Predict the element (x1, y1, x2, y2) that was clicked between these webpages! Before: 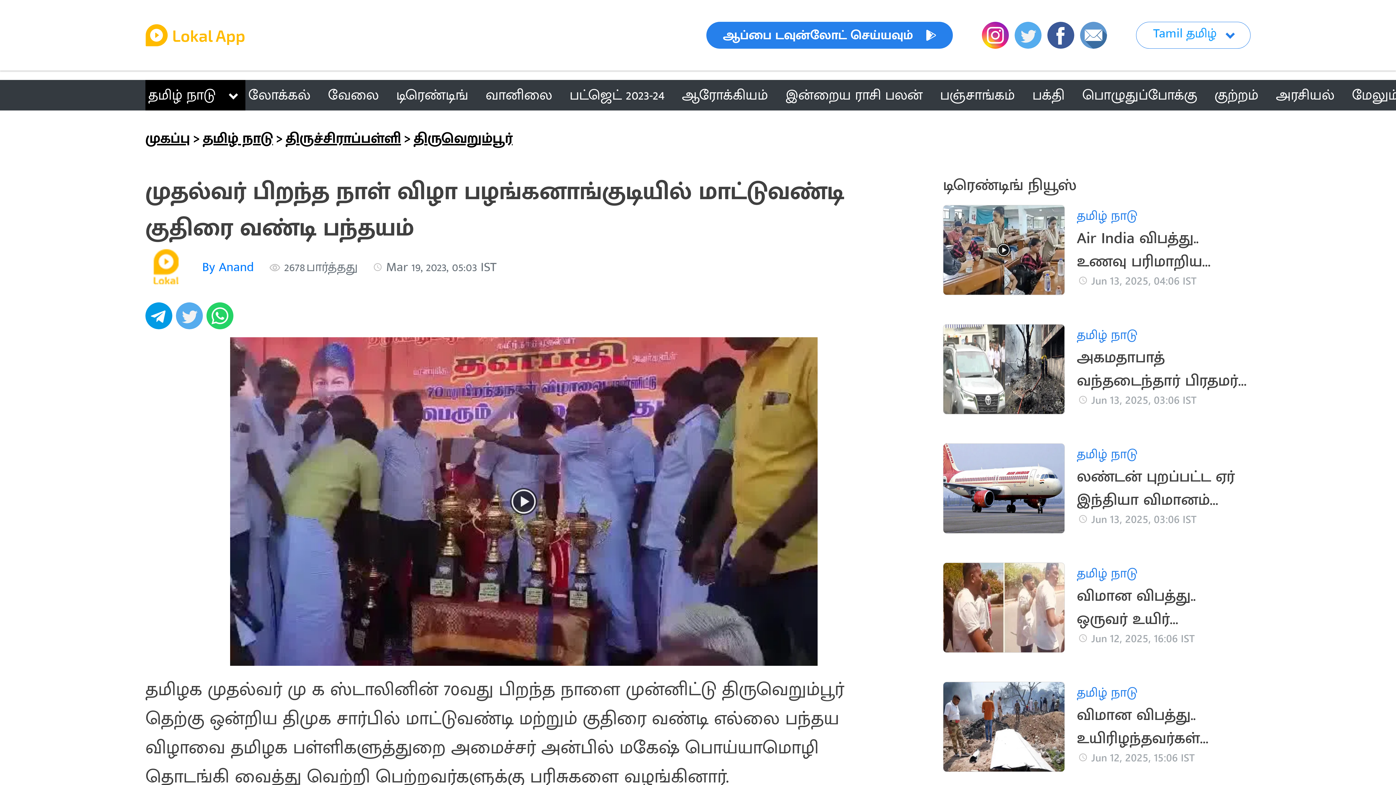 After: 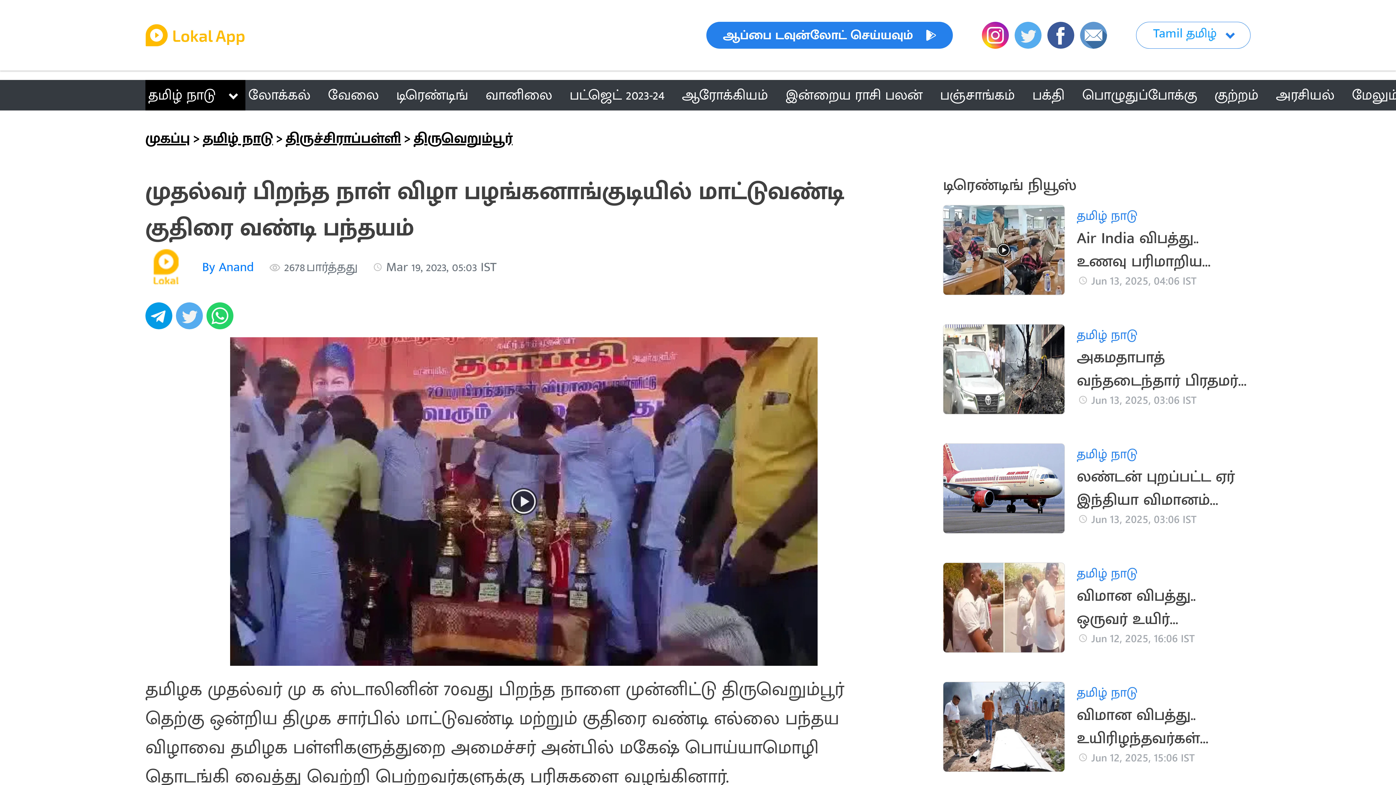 Action: bbox: (1014, 31, 1041, 37)